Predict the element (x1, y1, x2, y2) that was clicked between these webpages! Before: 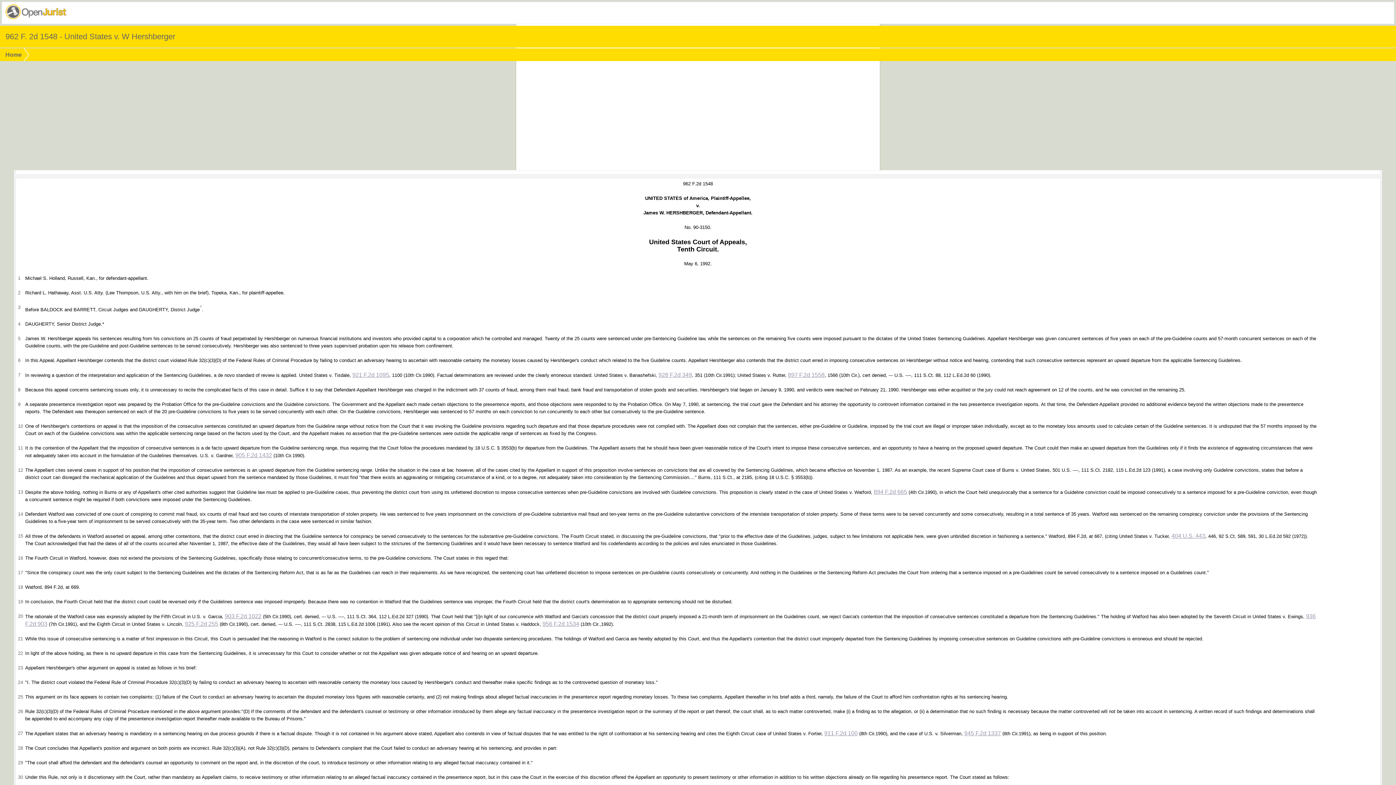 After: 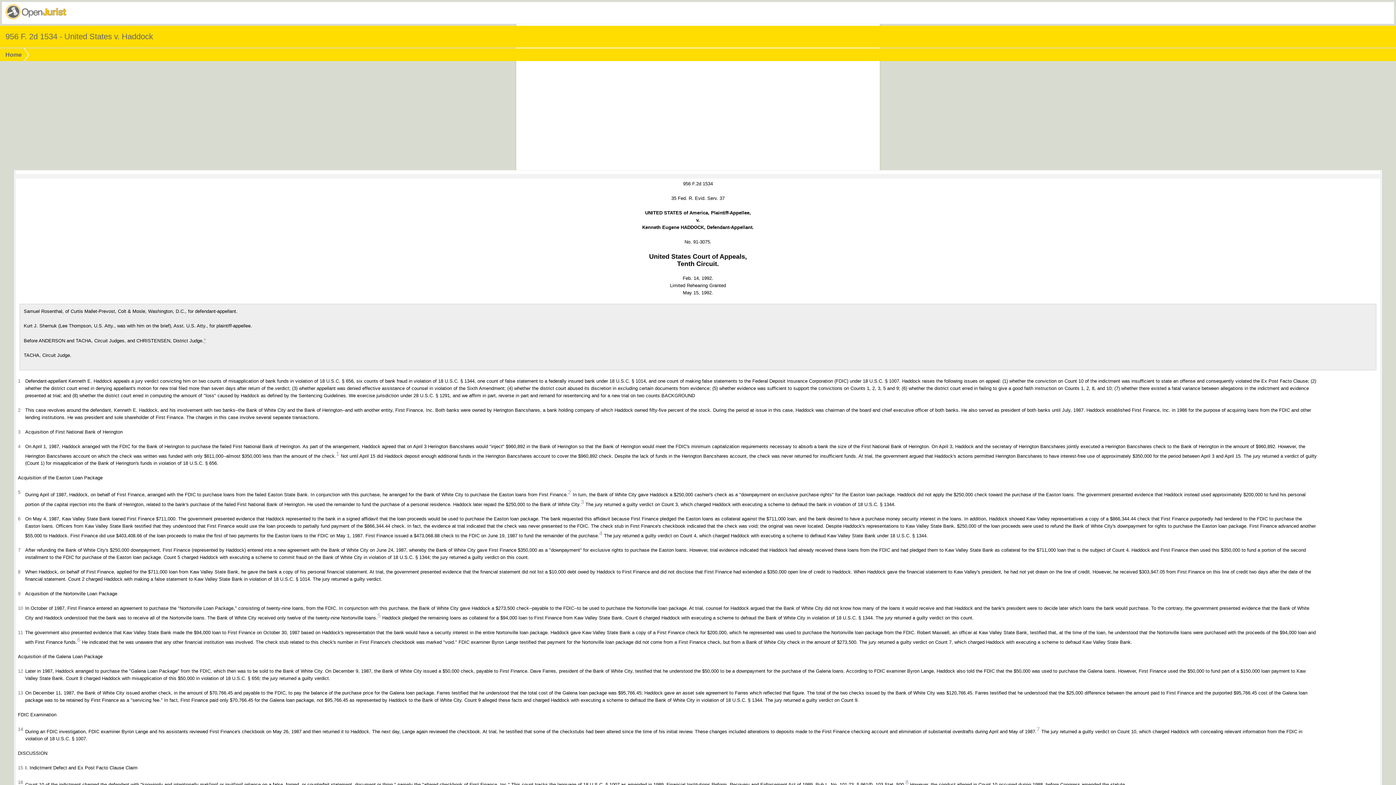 Action: label: 956 F.2d 1534 bbox: (542, 621, 579, 627)